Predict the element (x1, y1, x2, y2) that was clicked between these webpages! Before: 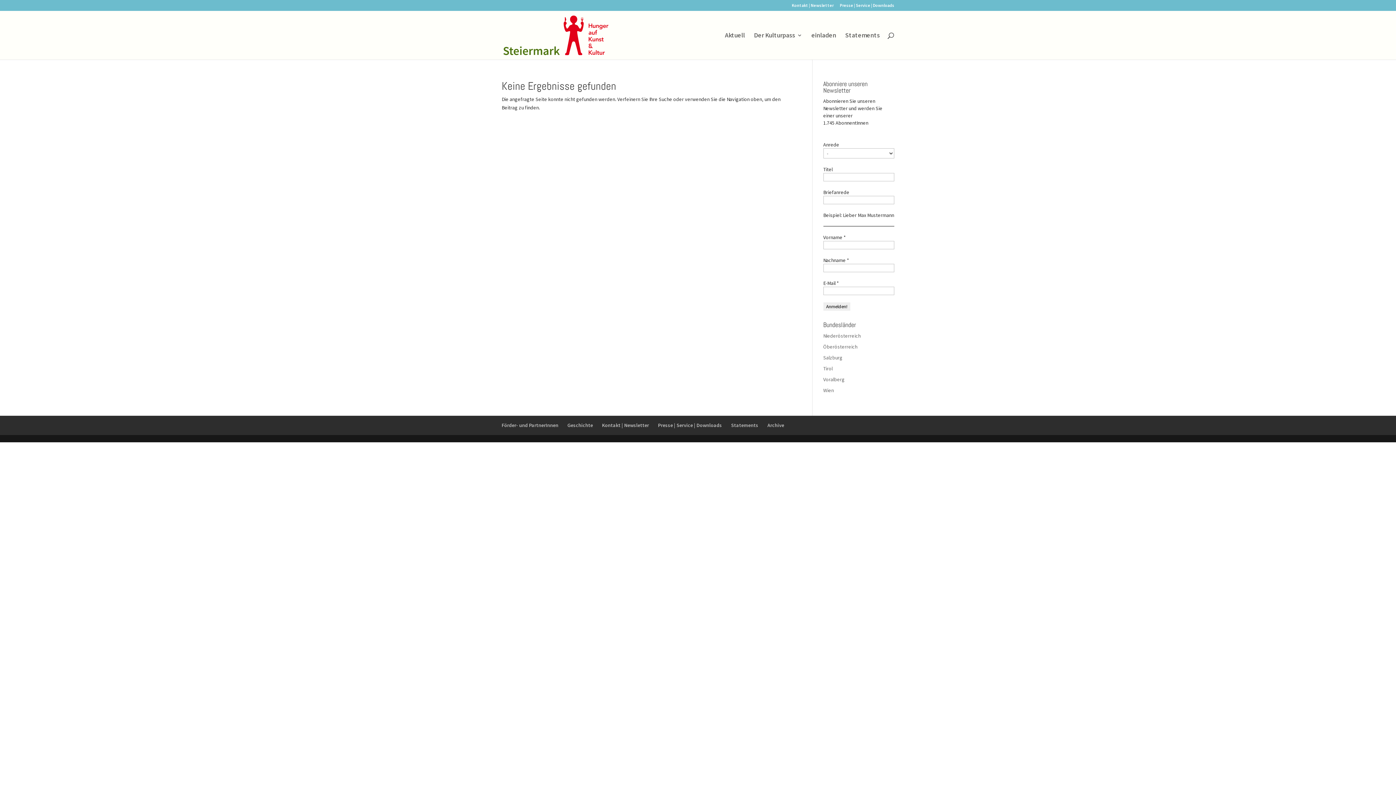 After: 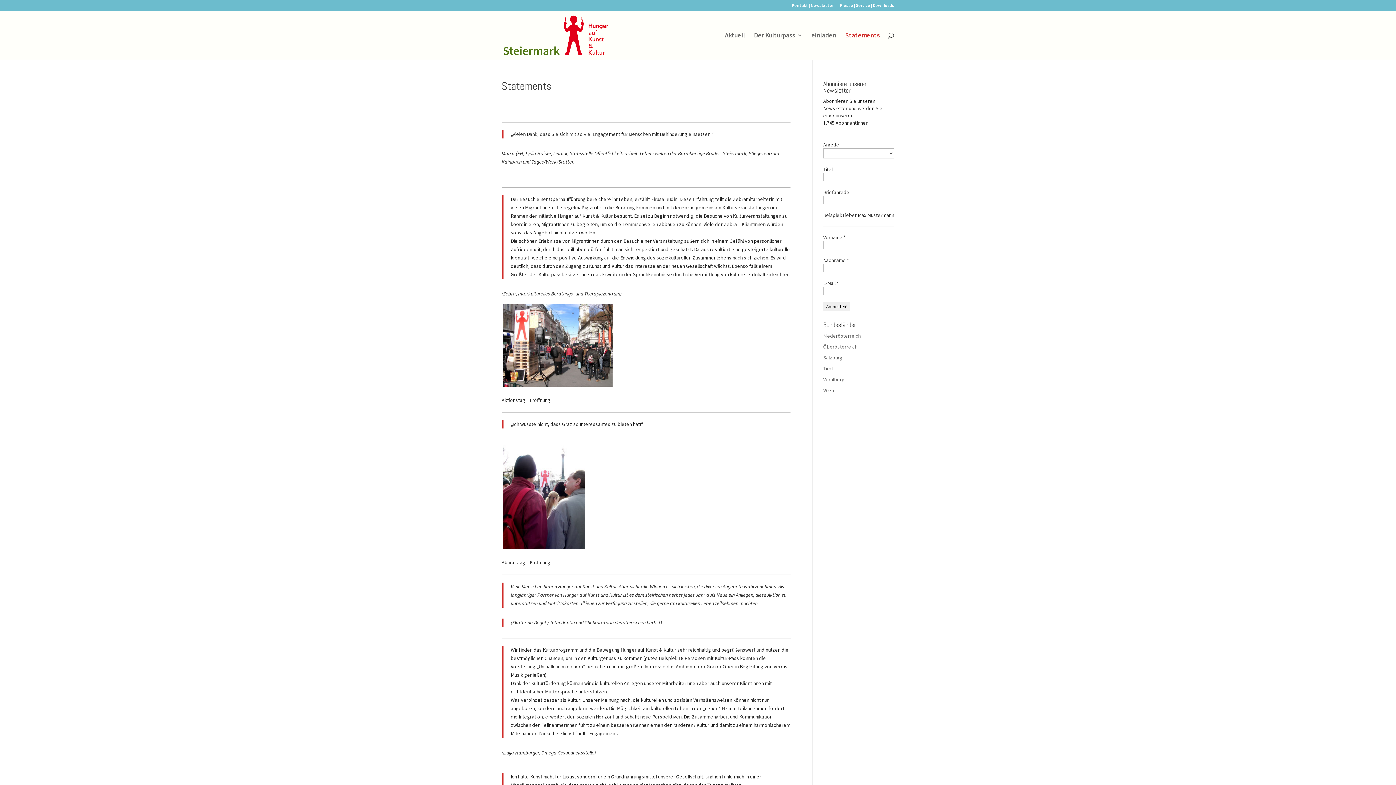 Action: label: Statements bbox: (845, 32, 880, 59)